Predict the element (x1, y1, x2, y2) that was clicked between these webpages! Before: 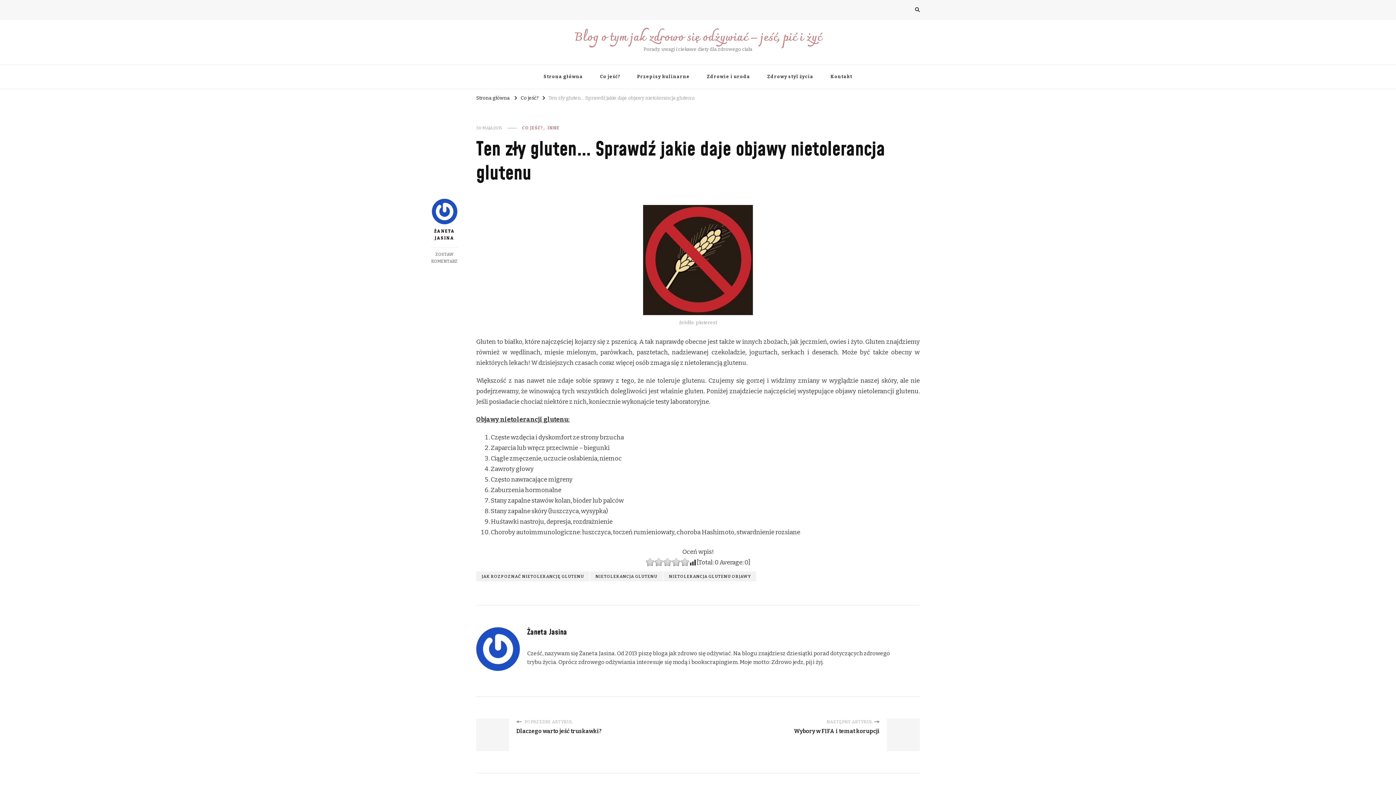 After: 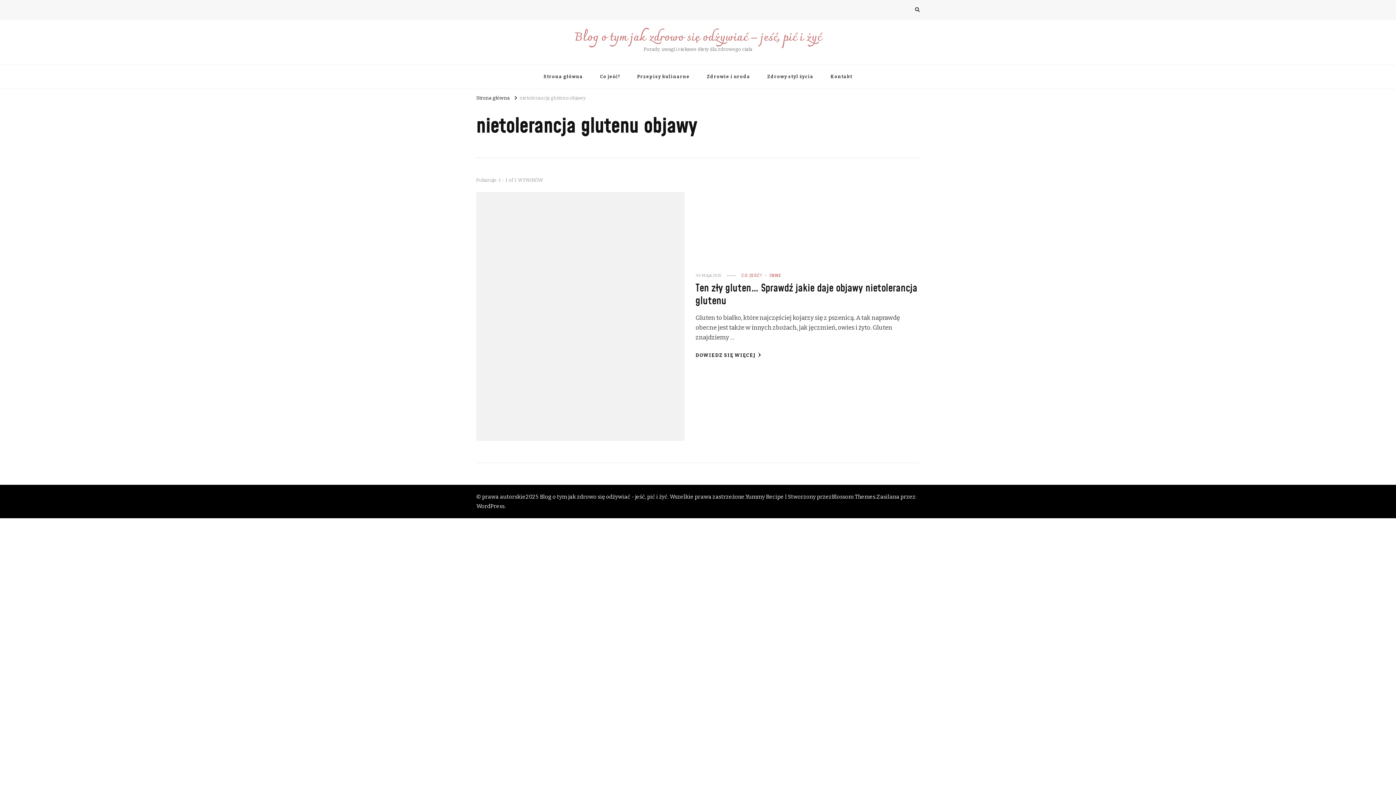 Action: label: NIETOLERANCJA GLUTENU OBJAWY bbox: (663, 571, 756, 581)